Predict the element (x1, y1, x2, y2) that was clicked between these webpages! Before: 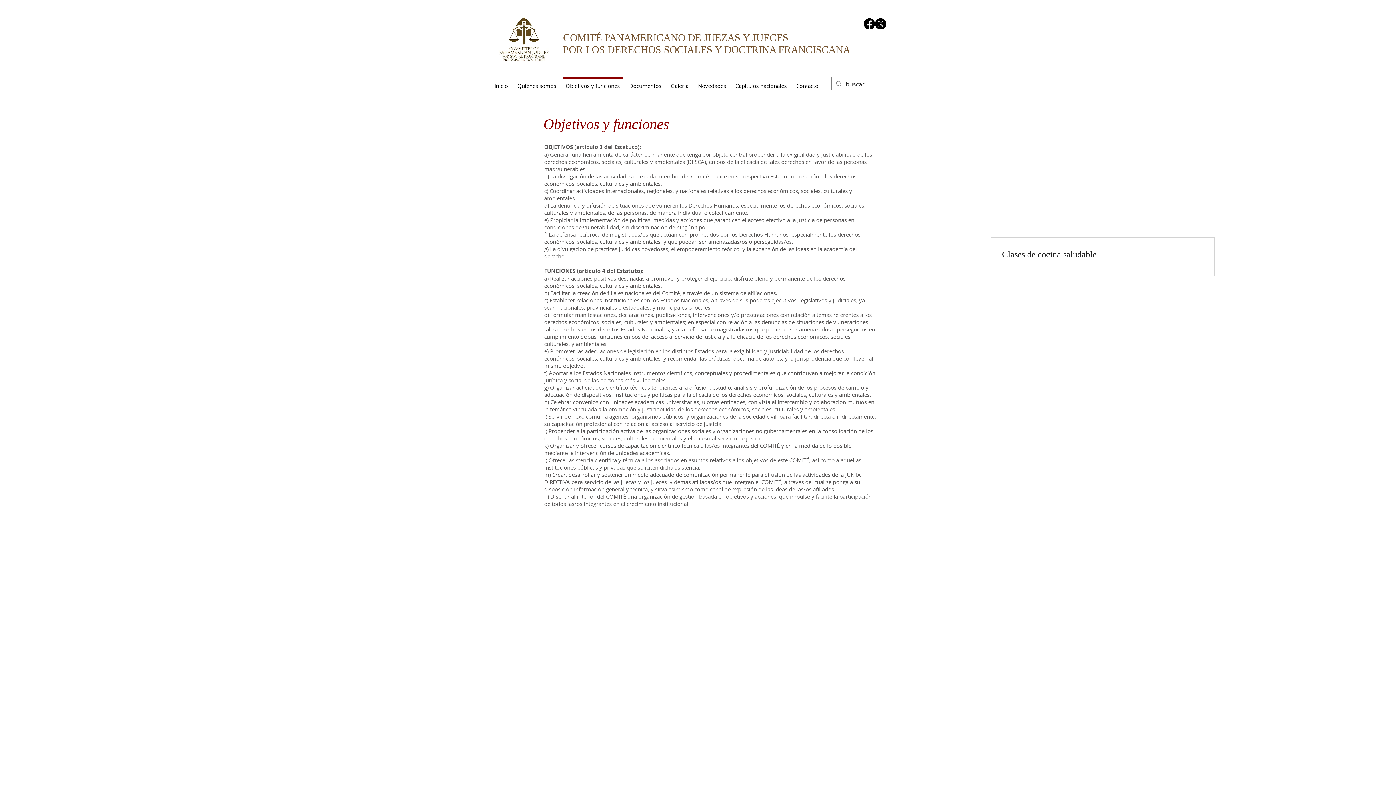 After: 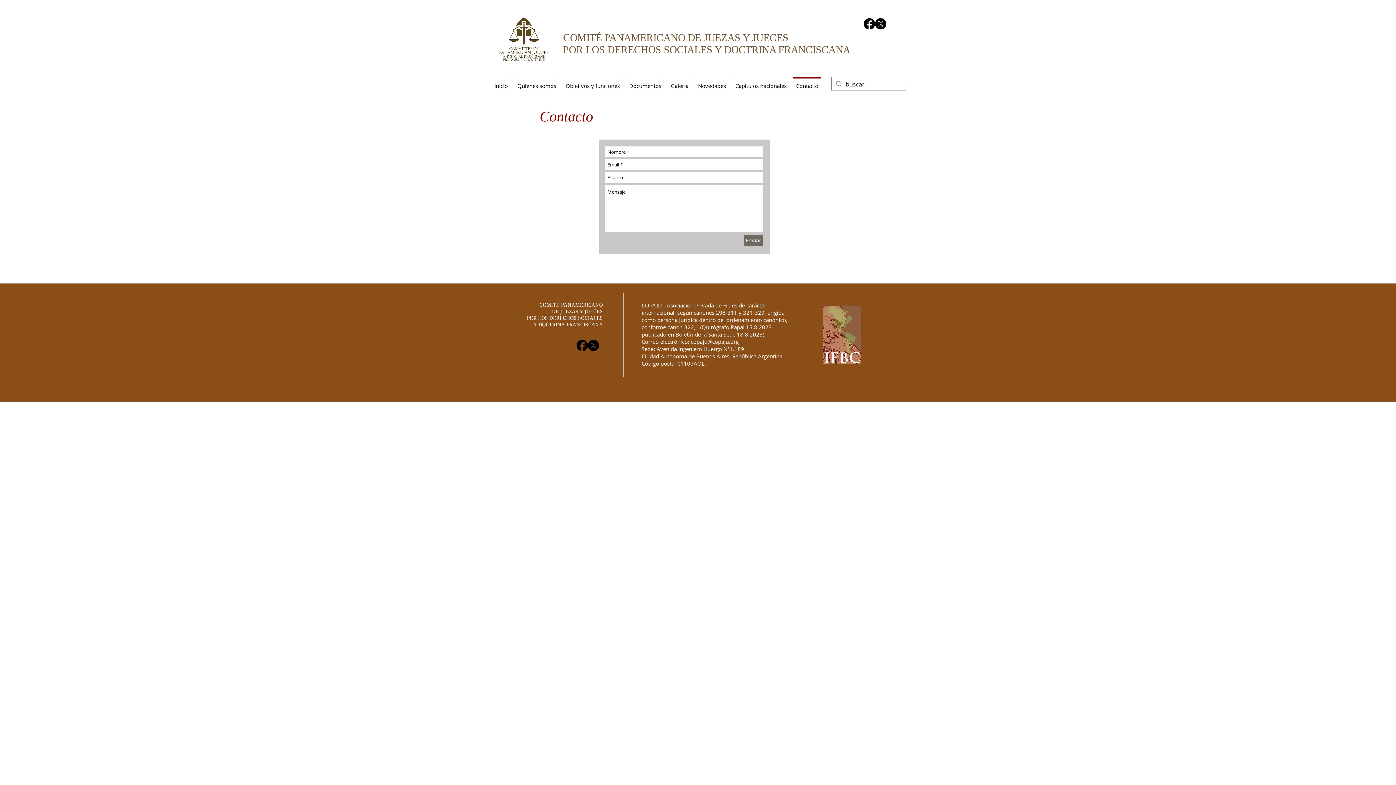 Action: label: Contacto bbox: (791, 77, 823, 88)